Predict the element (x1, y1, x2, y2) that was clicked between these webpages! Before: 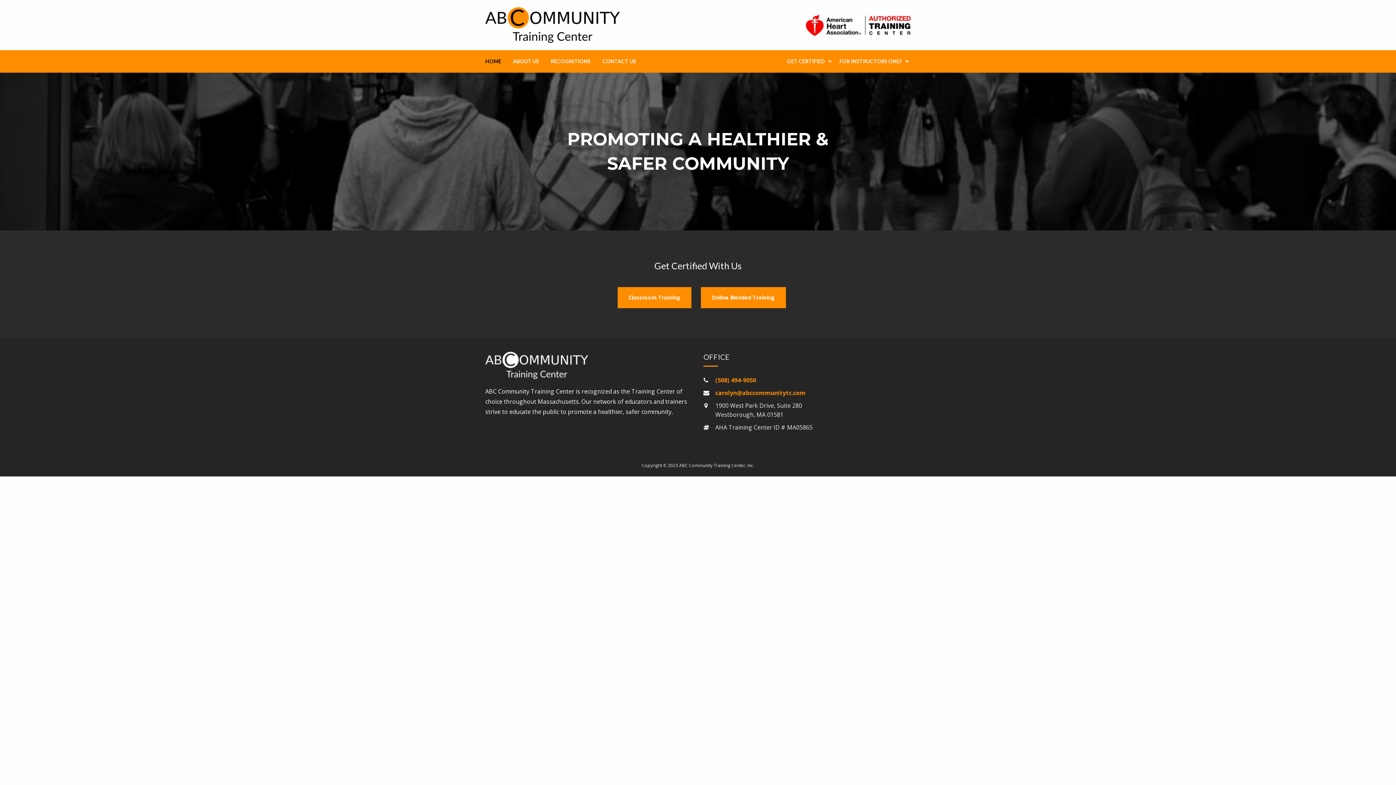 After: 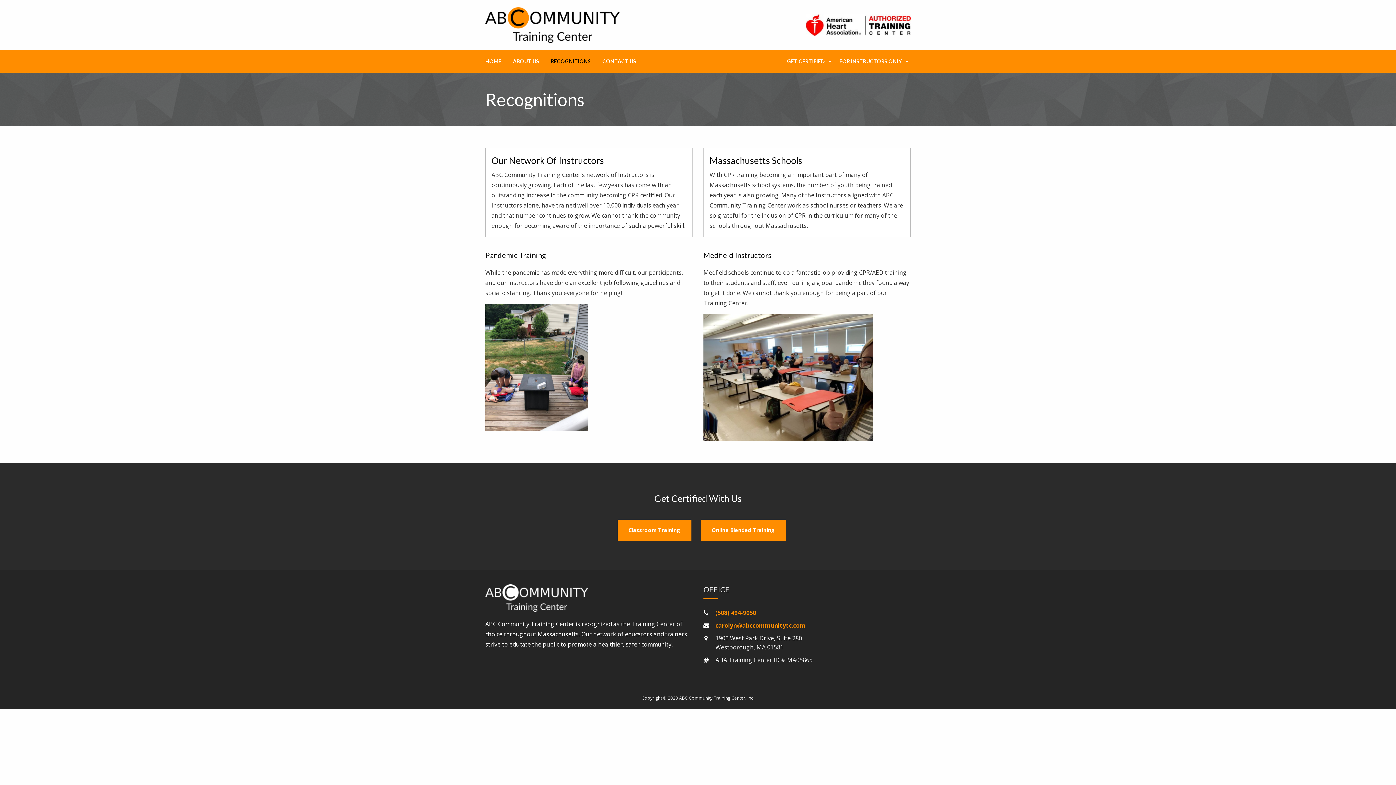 Action: label: RECOGNITIONS bbox: (545, 50, 596, 72)